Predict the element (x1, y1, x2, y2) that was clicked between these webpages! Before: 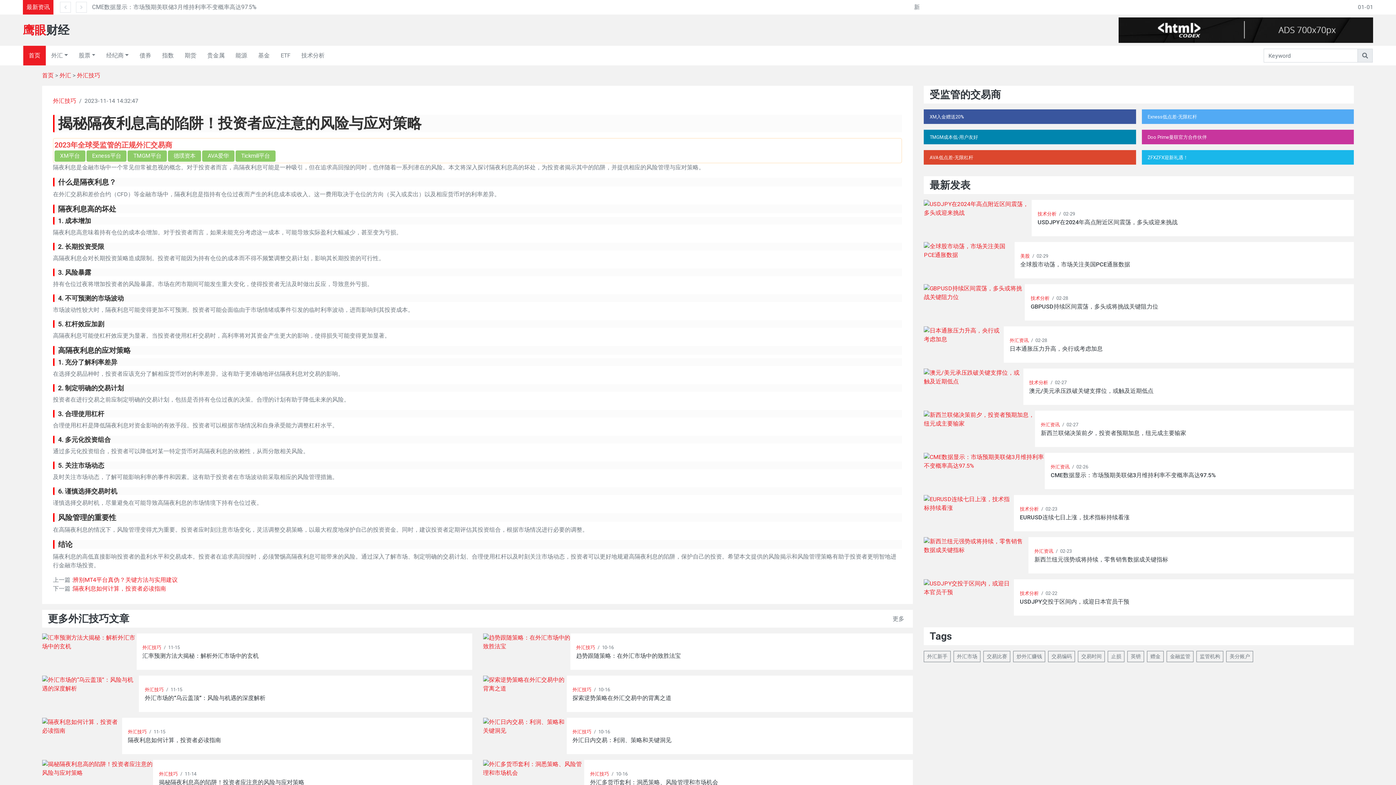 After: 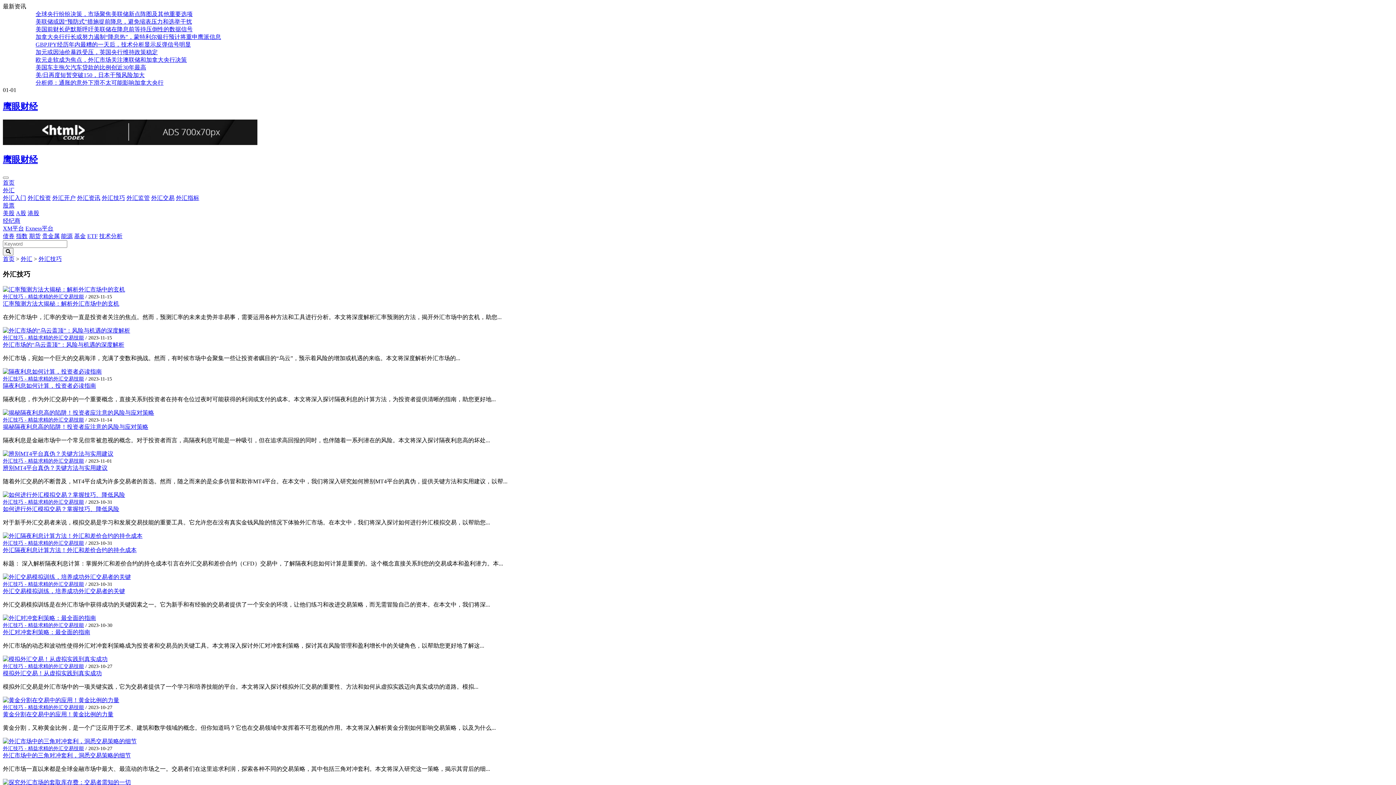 Action: bbox: (76, 71, 100, 80) label: 外汇技巧